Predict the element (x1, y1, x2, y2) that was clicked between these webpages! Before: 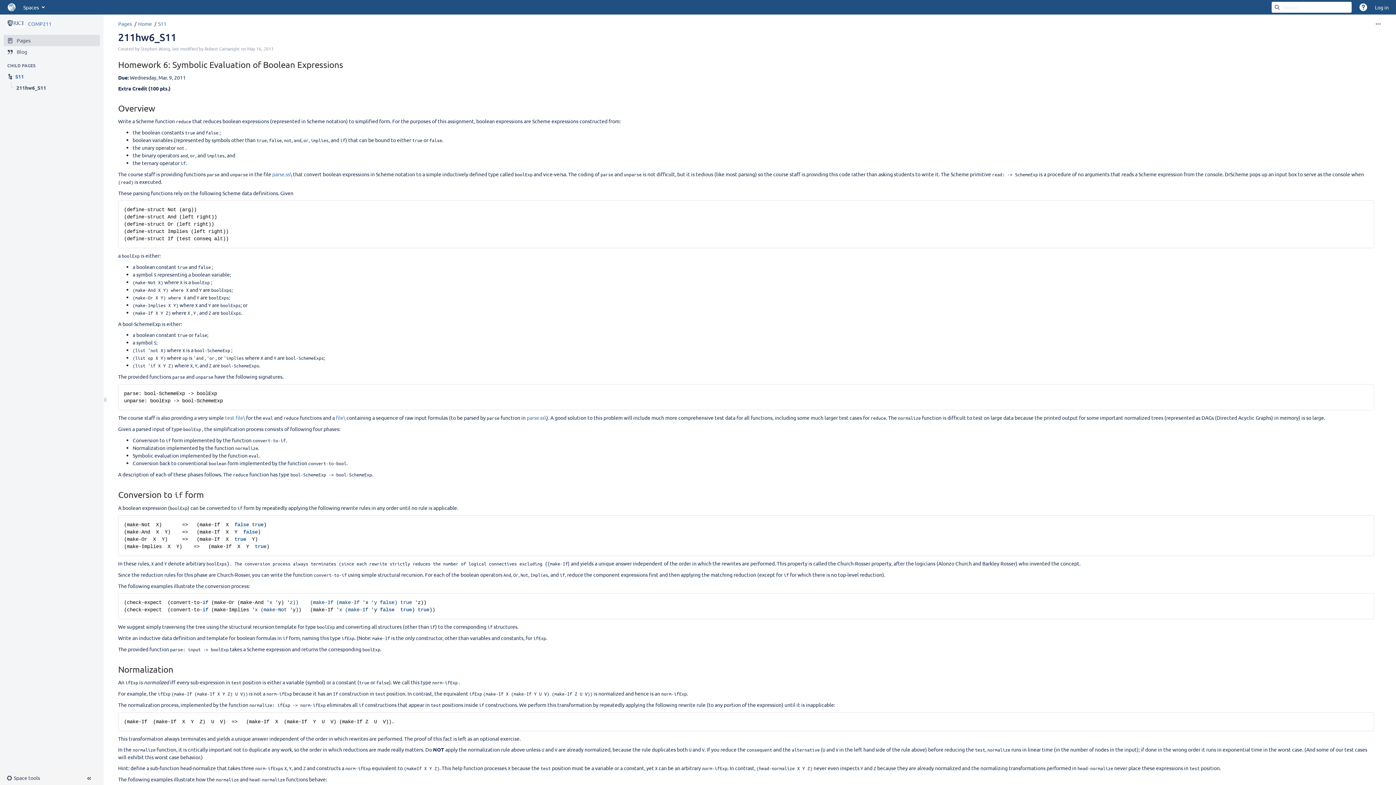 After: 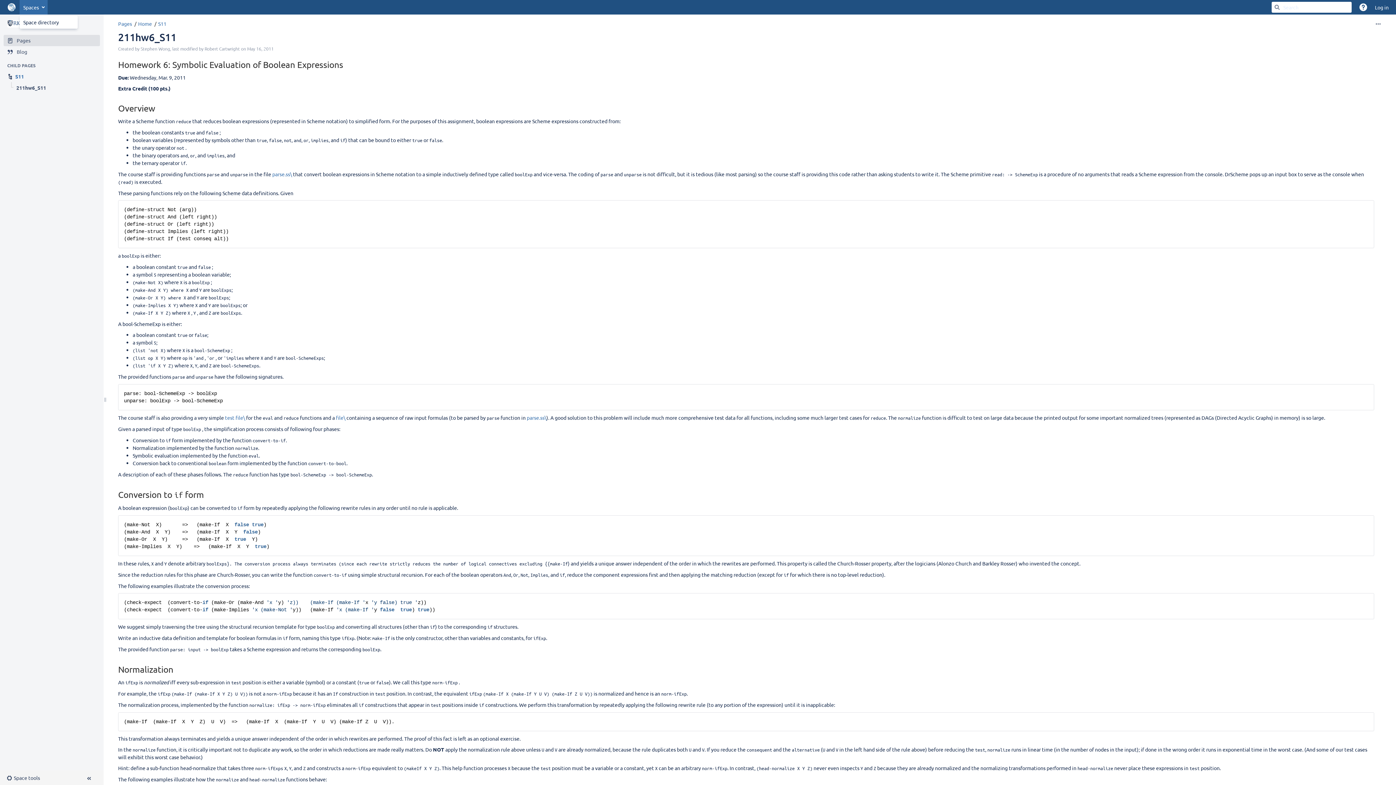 Action: label: Spaces bbox: (19, 0, 47, 14)